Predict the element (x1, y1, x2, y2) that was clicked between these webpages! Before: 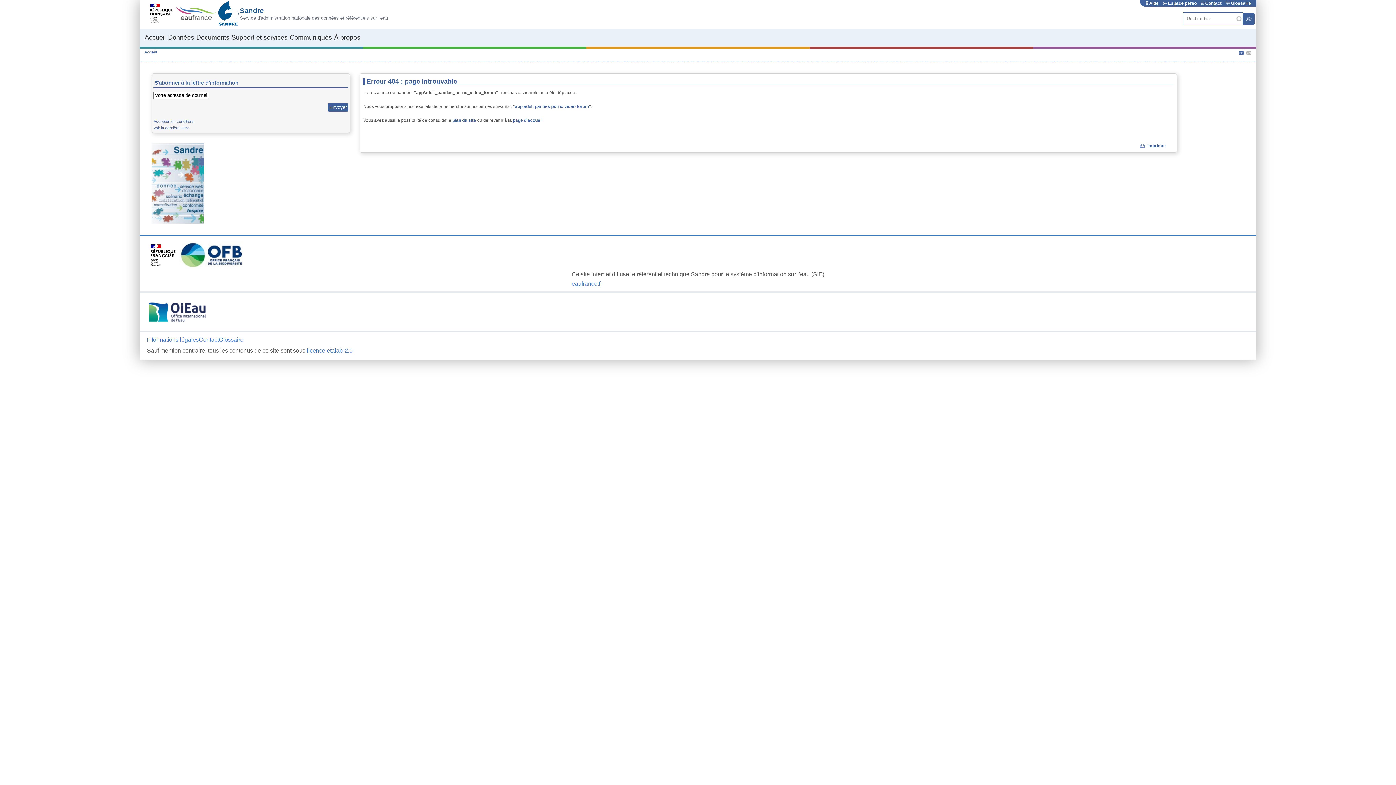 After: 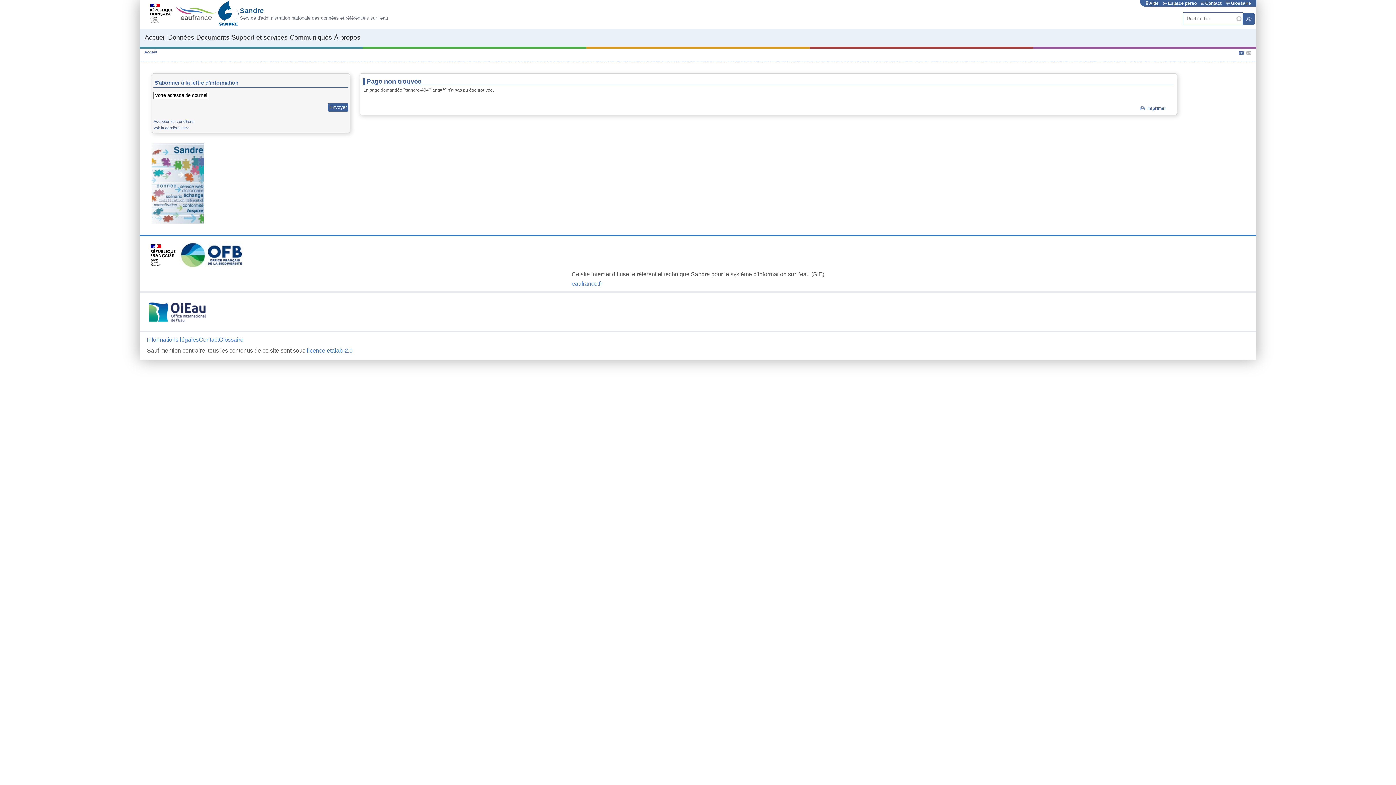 Action: bbox: (1239, 50, 1244, 55)